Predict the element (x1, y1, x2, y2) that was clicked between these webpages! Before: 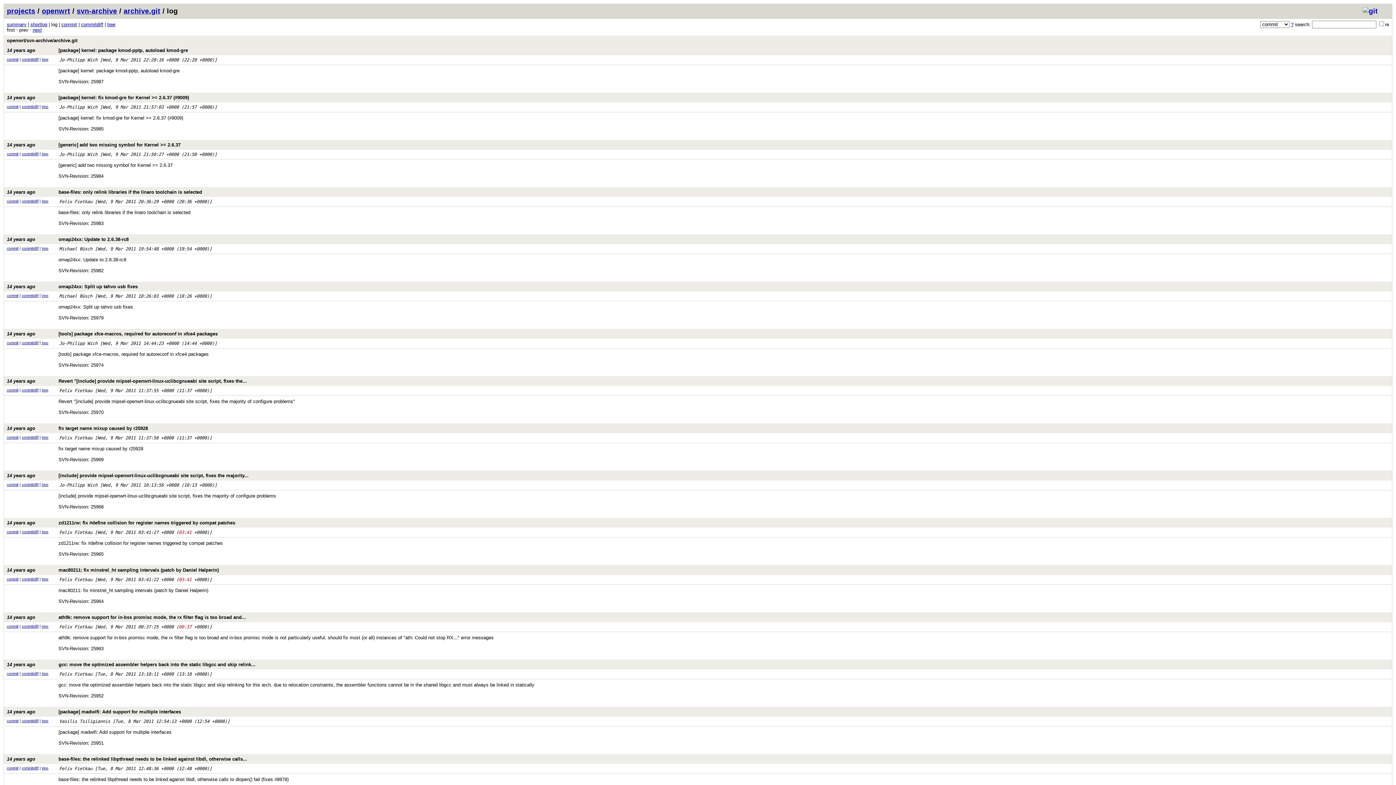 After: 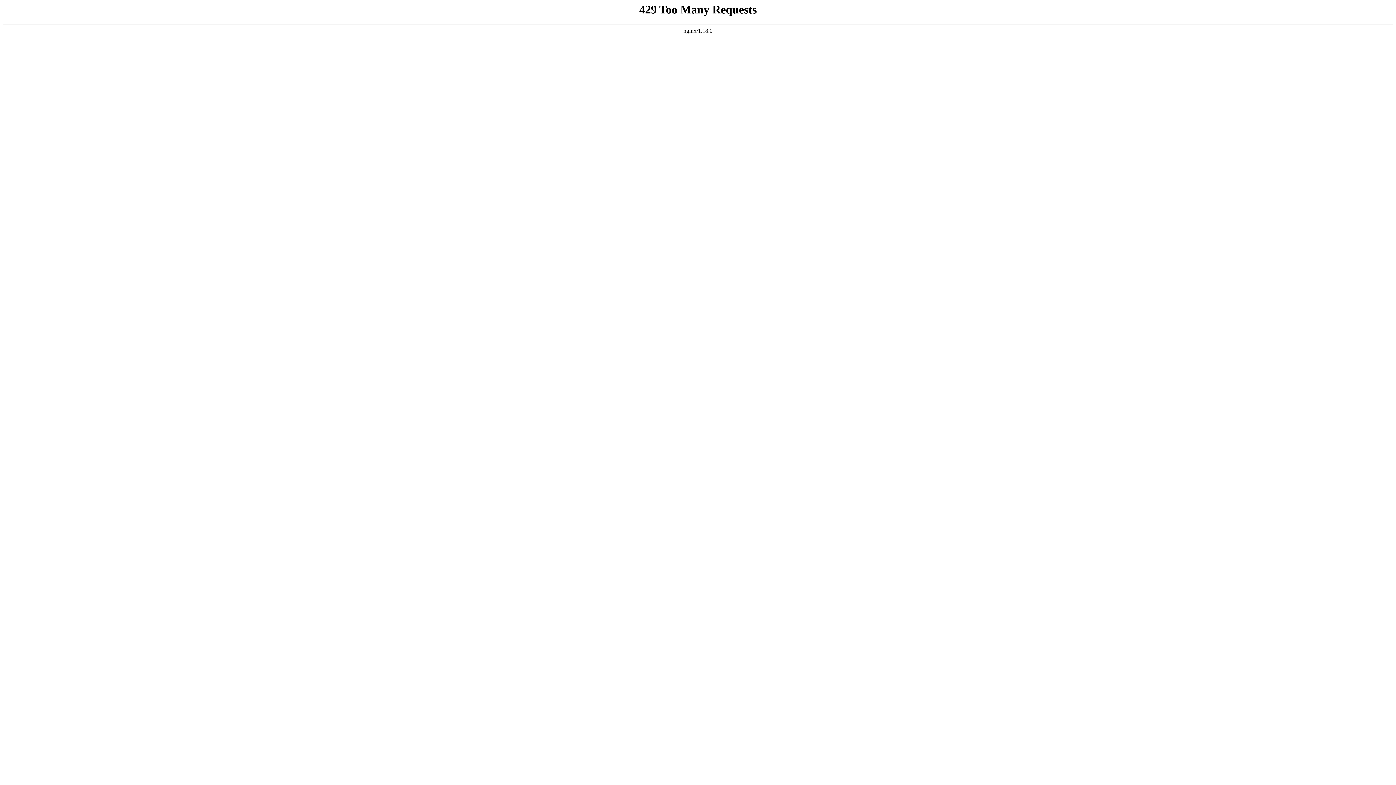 Action: bbox: (41, 624, 48, 628) label: tree